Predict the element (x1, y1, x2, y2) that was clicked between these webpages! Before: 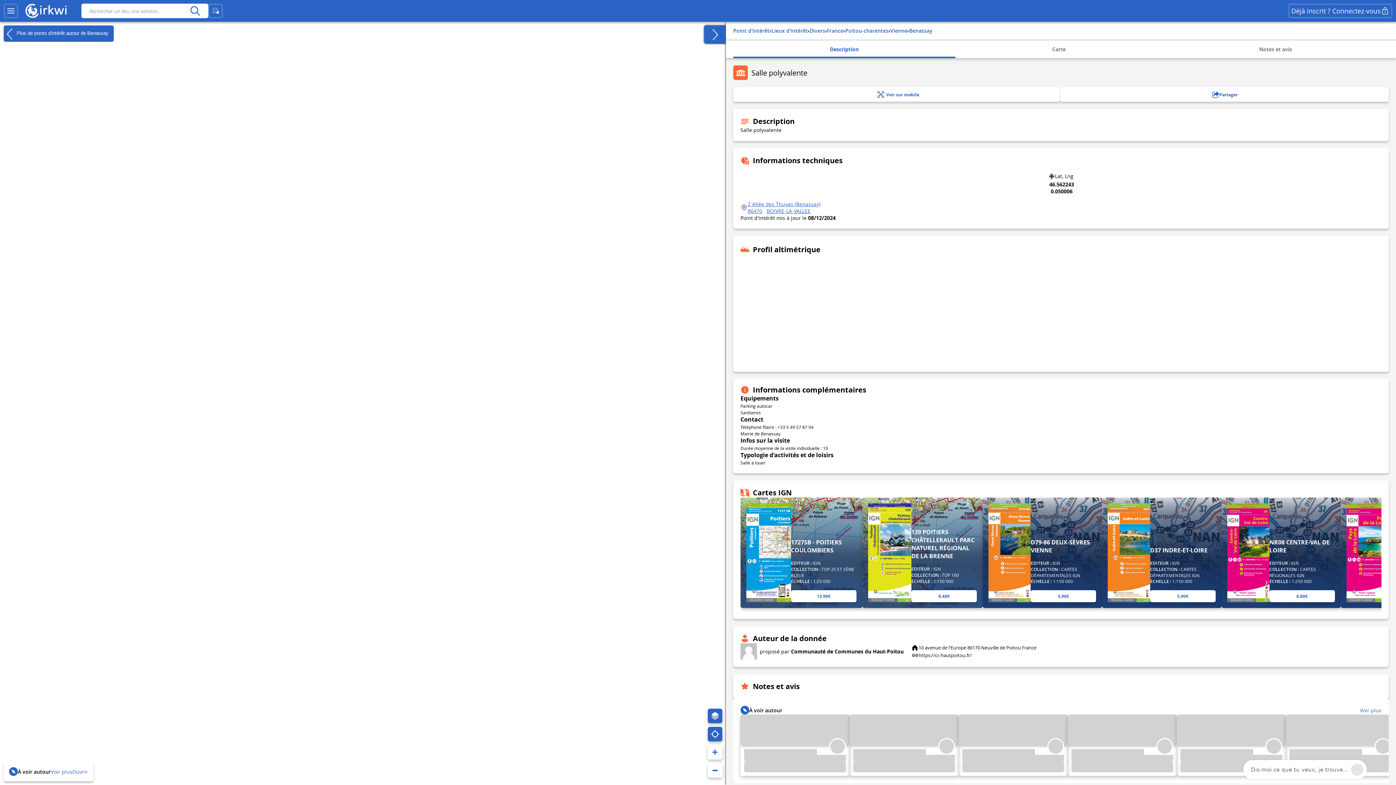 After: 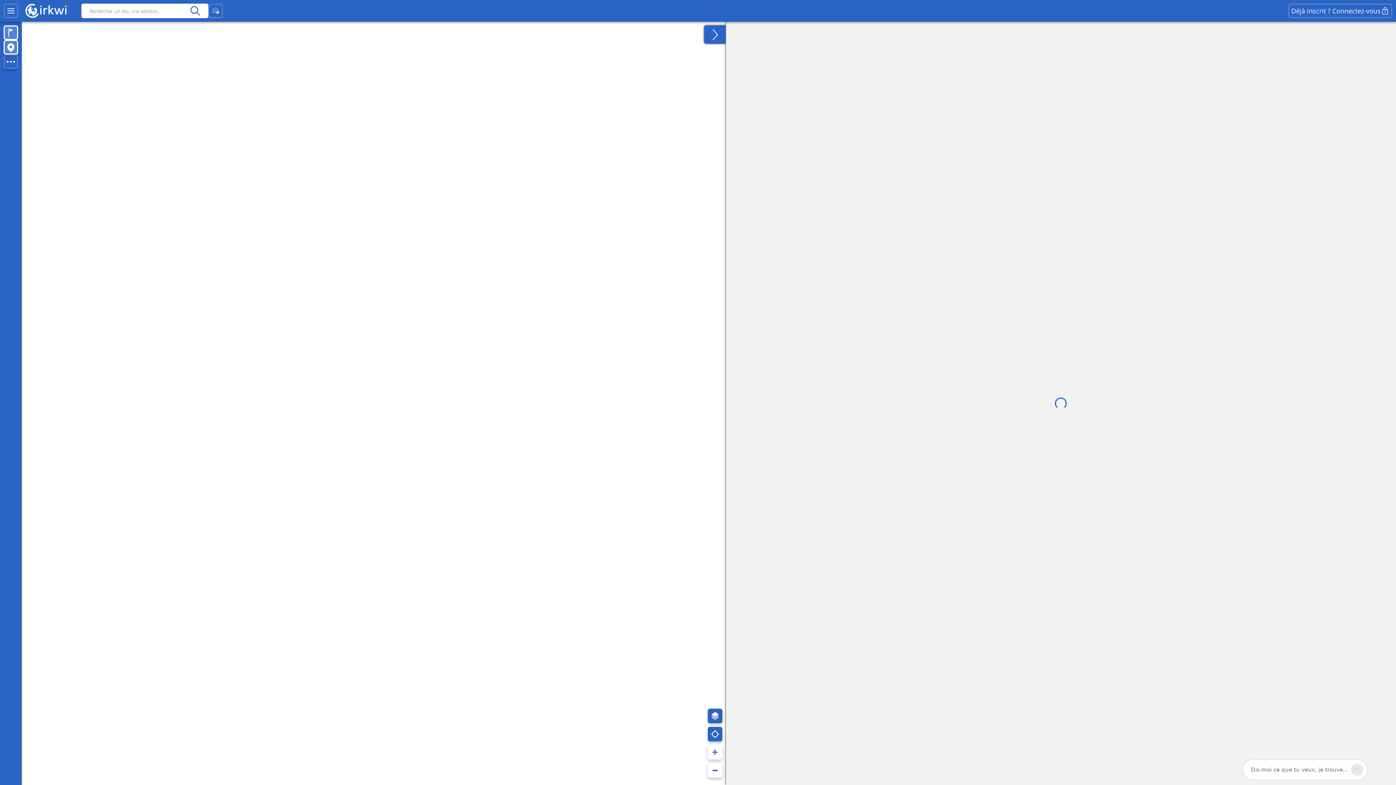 Action: bbox: (25, 3, 66, 18)